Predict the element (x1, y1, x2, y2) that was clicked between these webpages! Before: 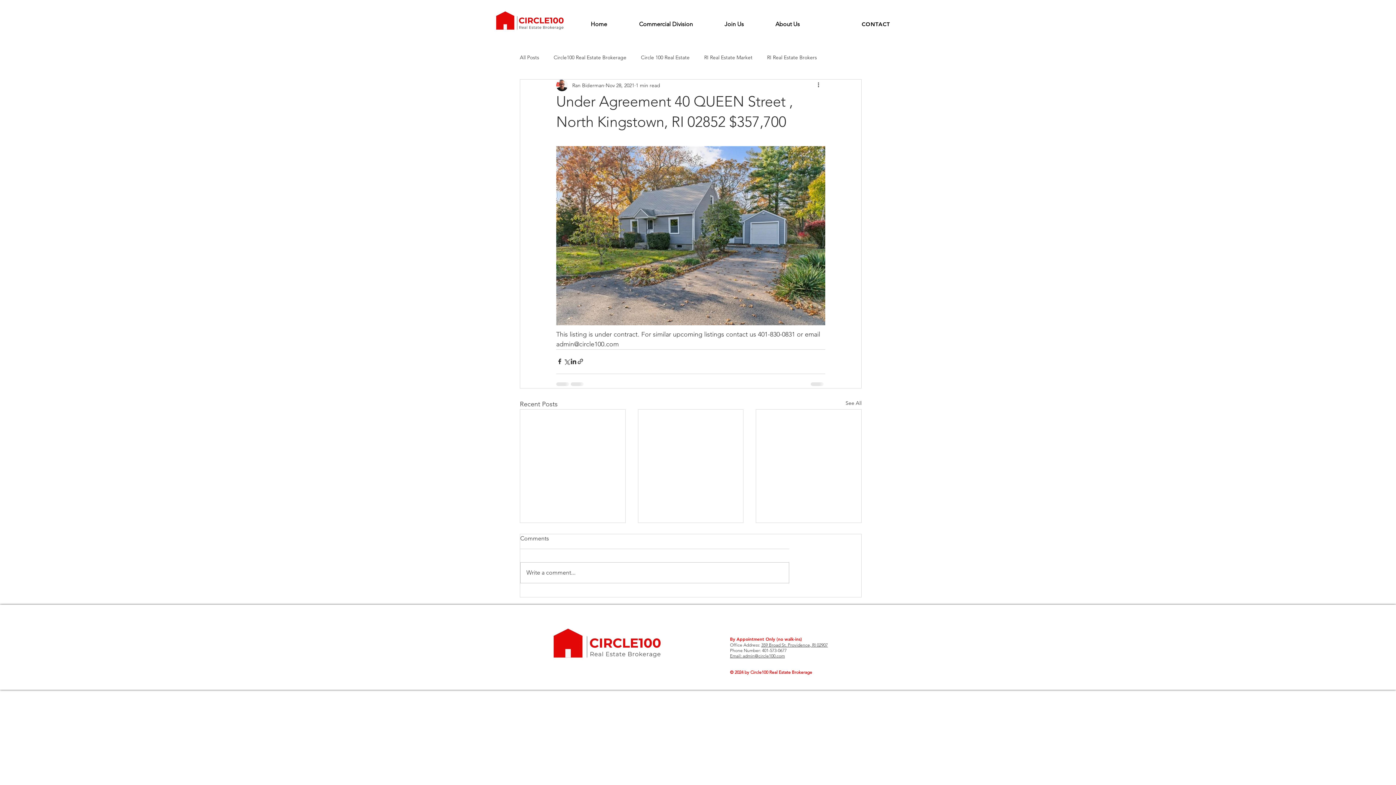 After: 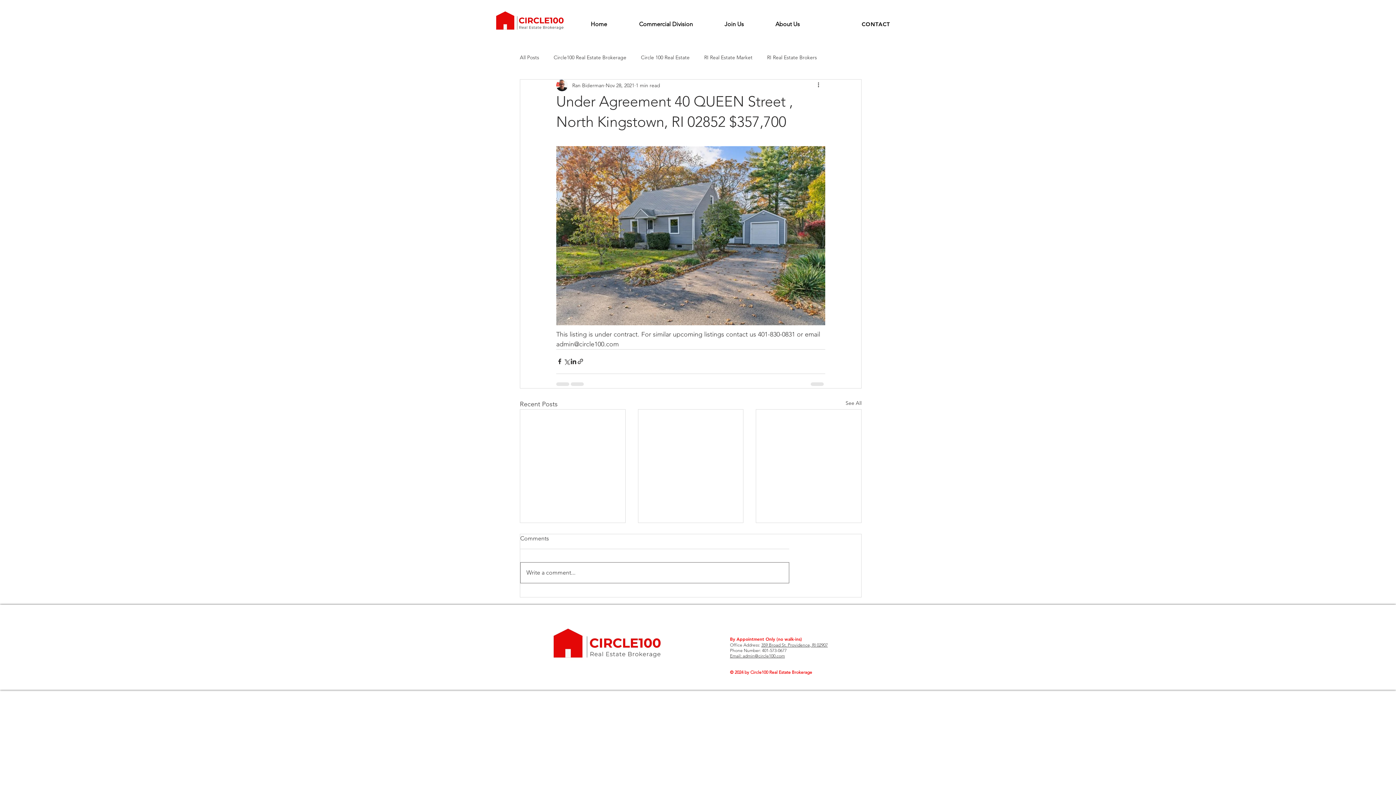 Action: label: Write a comment... bbox: (520, 563, 789, 583)